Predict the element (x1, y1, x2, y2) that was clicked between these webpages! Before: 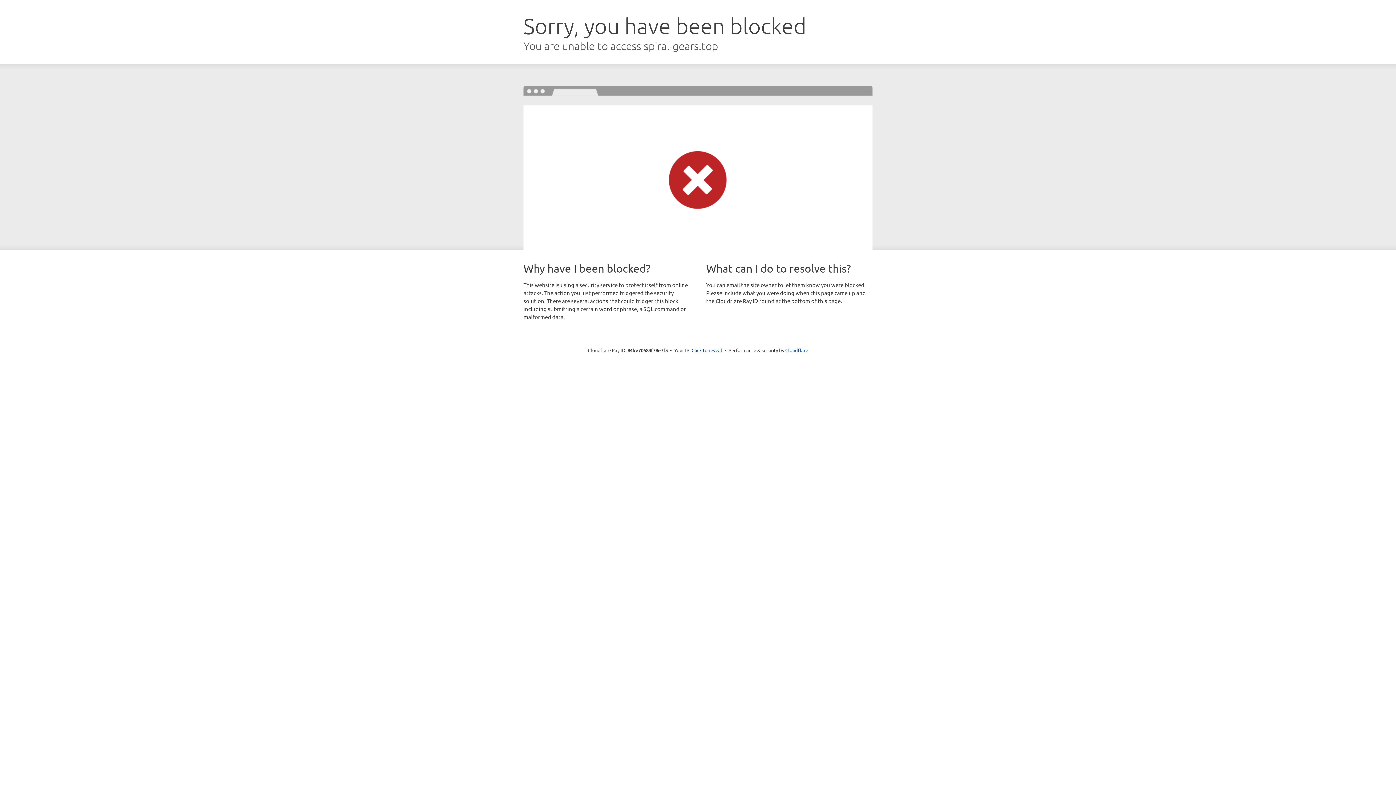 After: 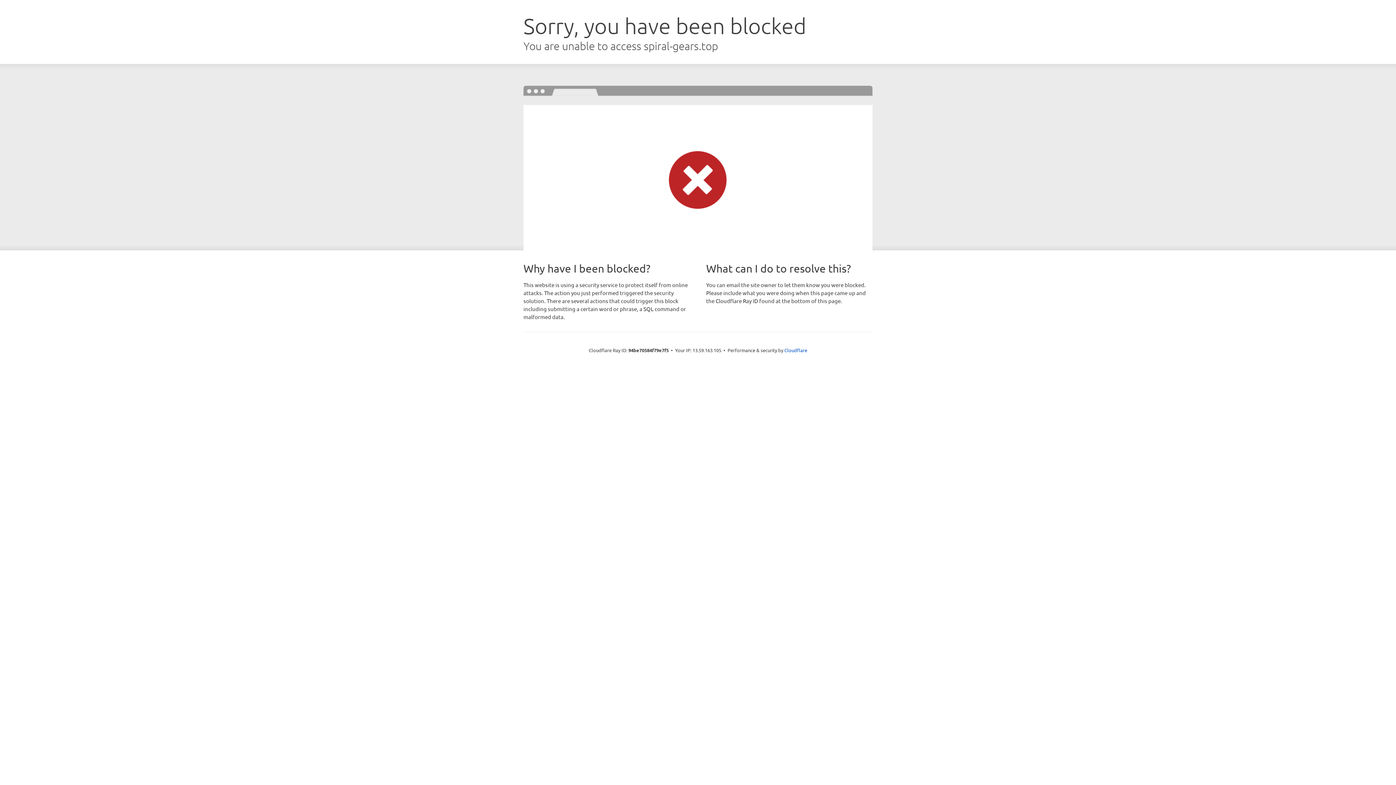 Action: label: Click to reveal bbox: (691, 346, 722, 353)